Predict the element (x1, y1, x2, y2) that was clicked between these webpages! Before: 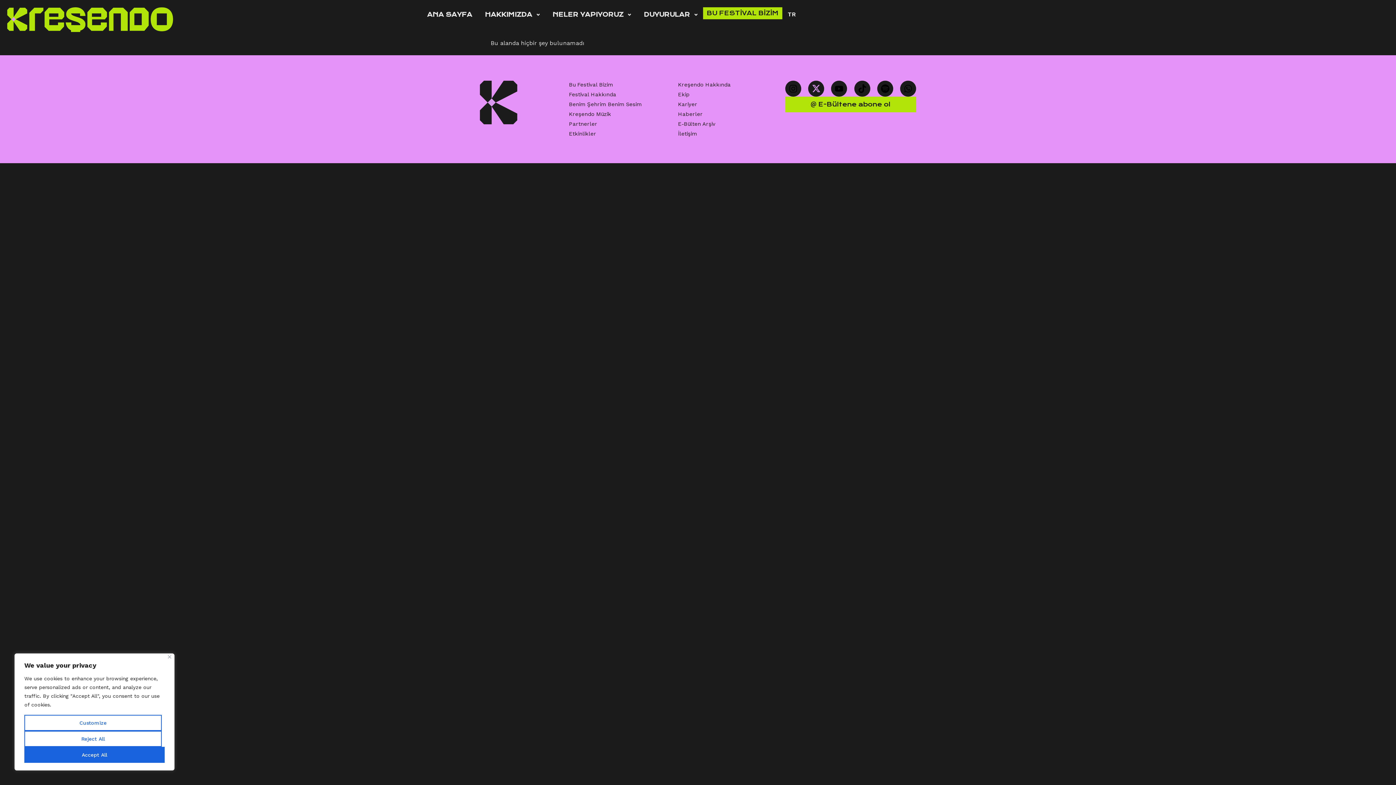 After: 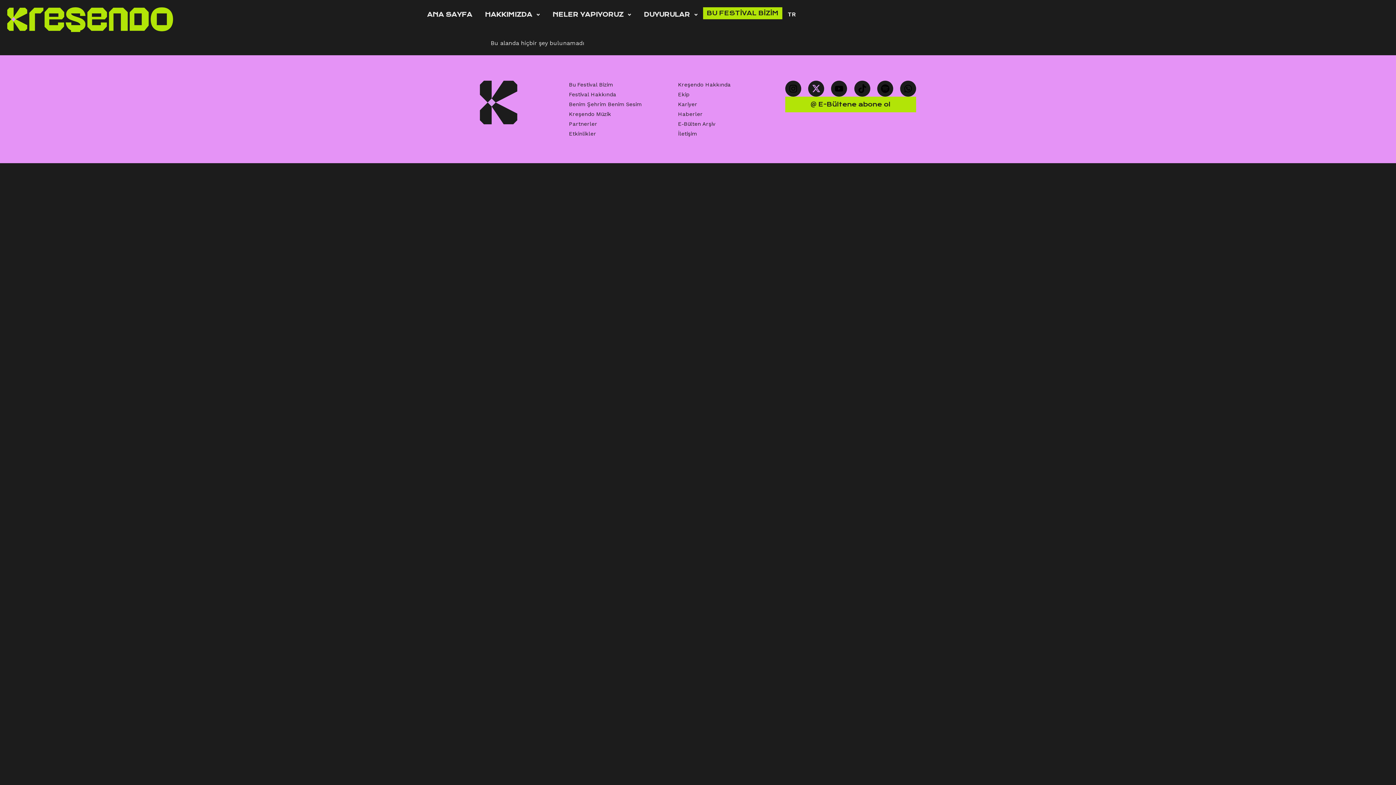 Action: label: Close bbox: (168, 655, 171, 658)